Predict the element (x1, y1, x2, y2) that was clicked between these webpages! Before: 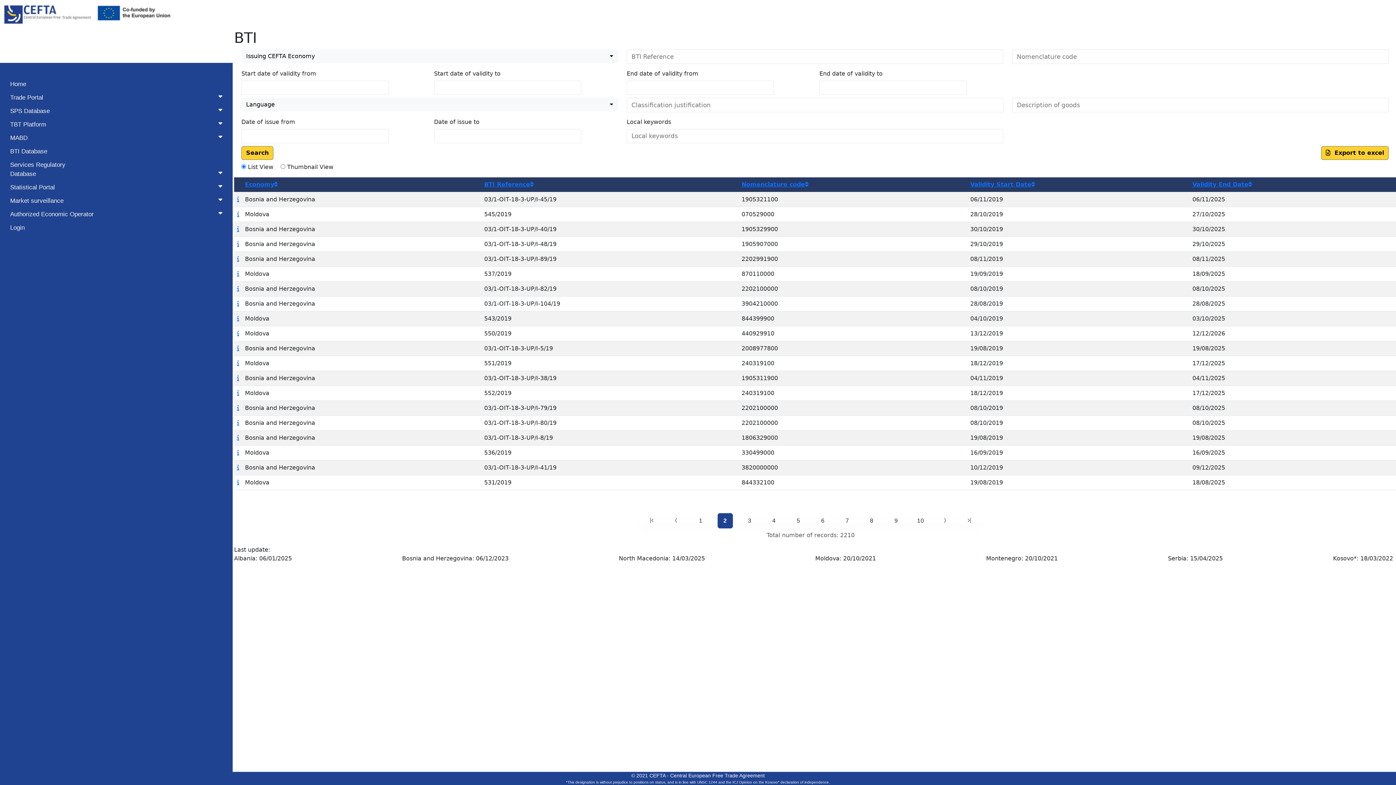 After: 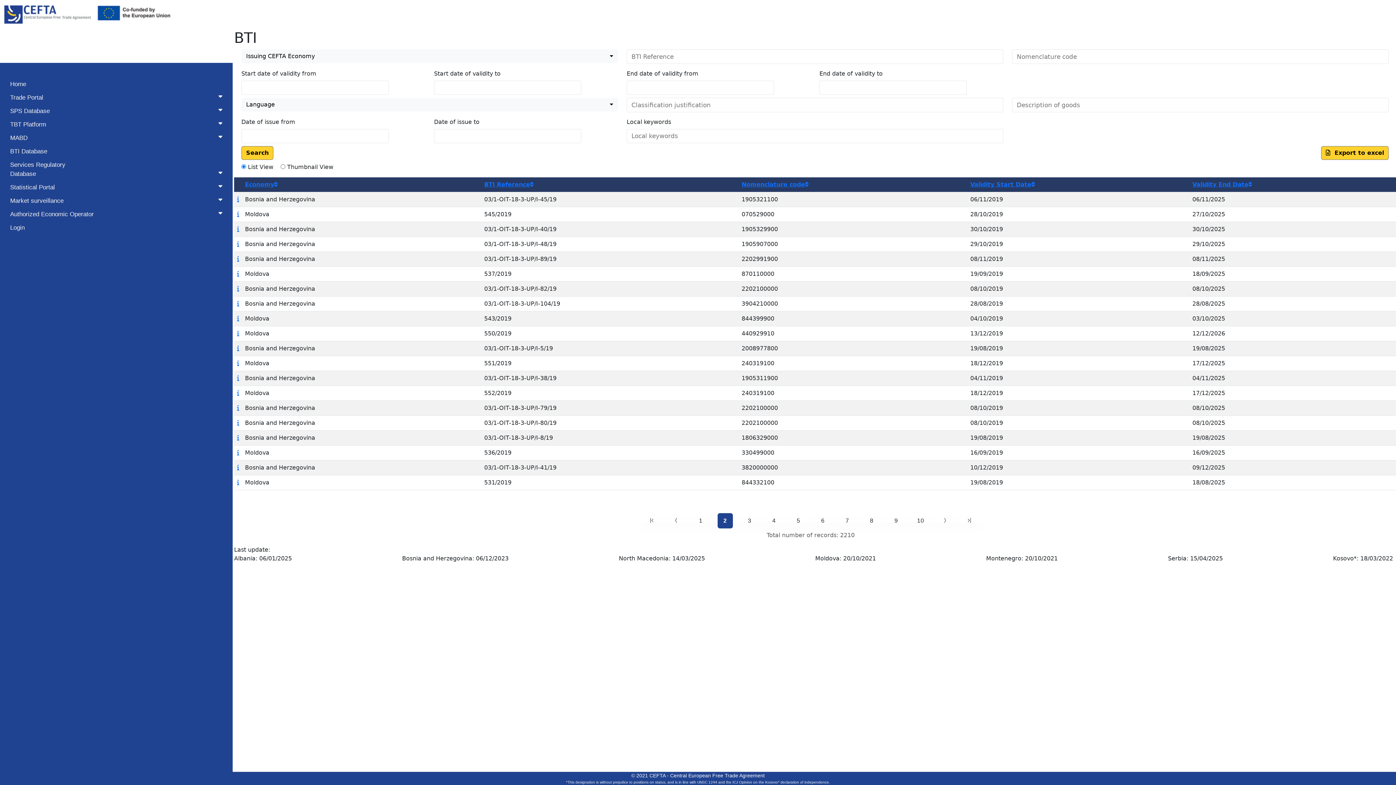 Action: label: 2 bbox: (717, 513, 732, 528)